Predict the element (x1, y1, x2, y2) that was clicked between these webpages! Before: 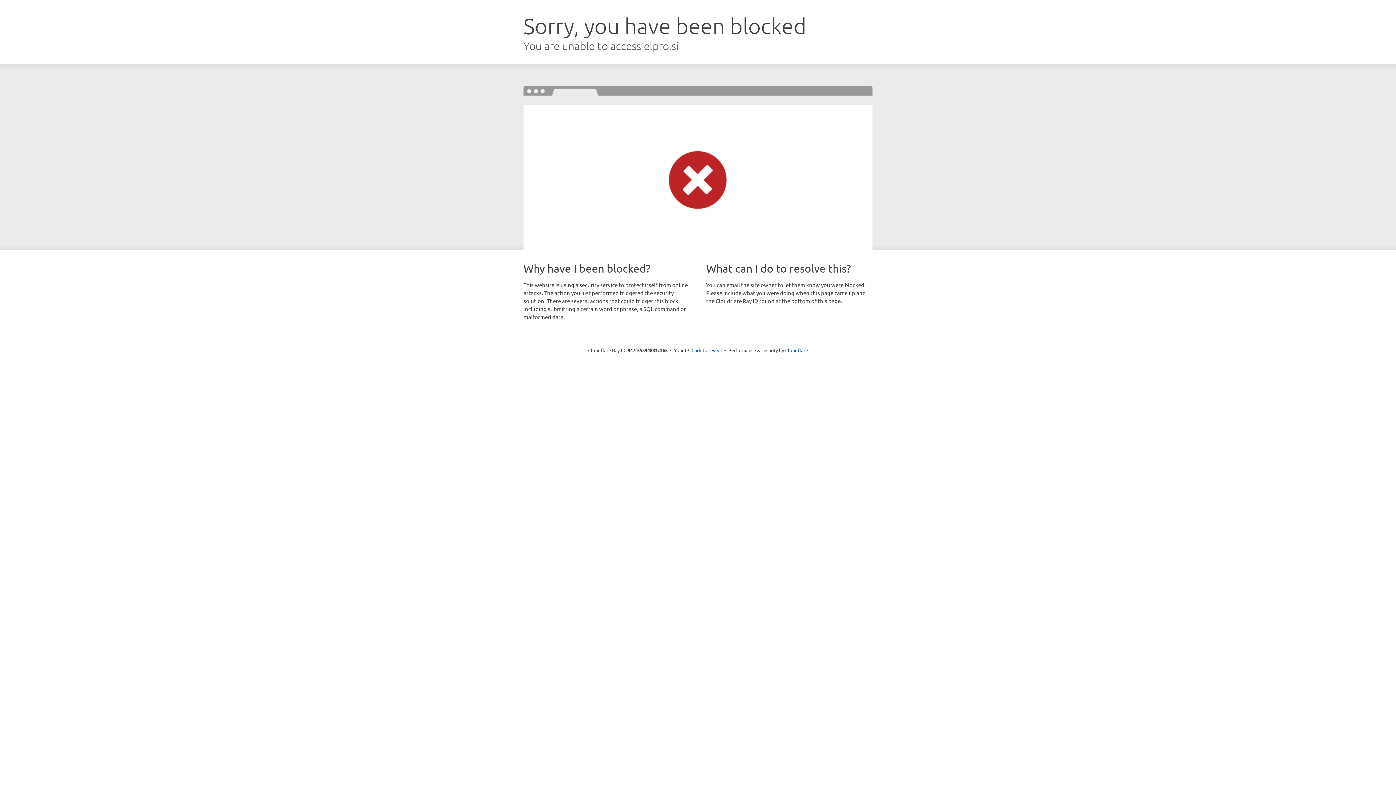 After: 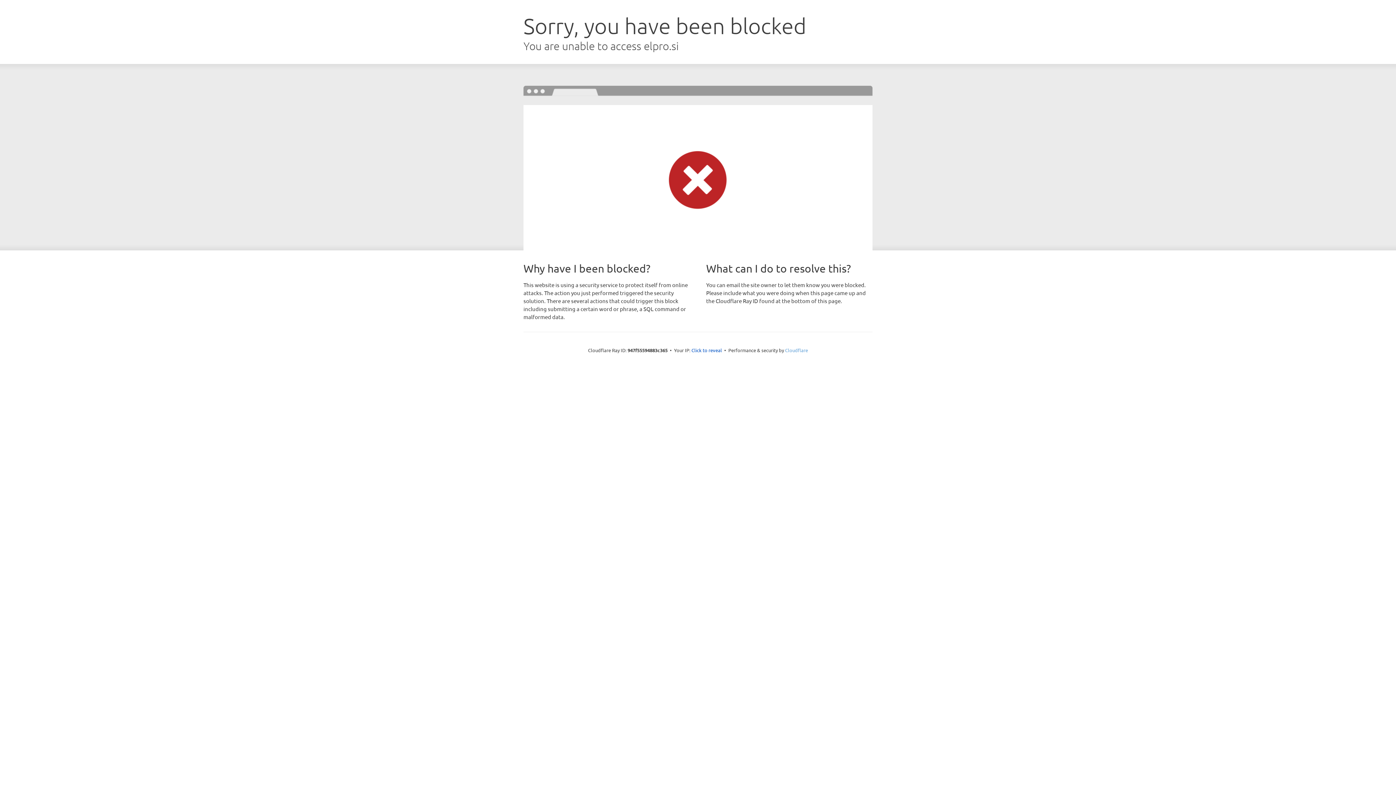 Action: bbox: (785, 347, 808, 353) label: Cloudflare